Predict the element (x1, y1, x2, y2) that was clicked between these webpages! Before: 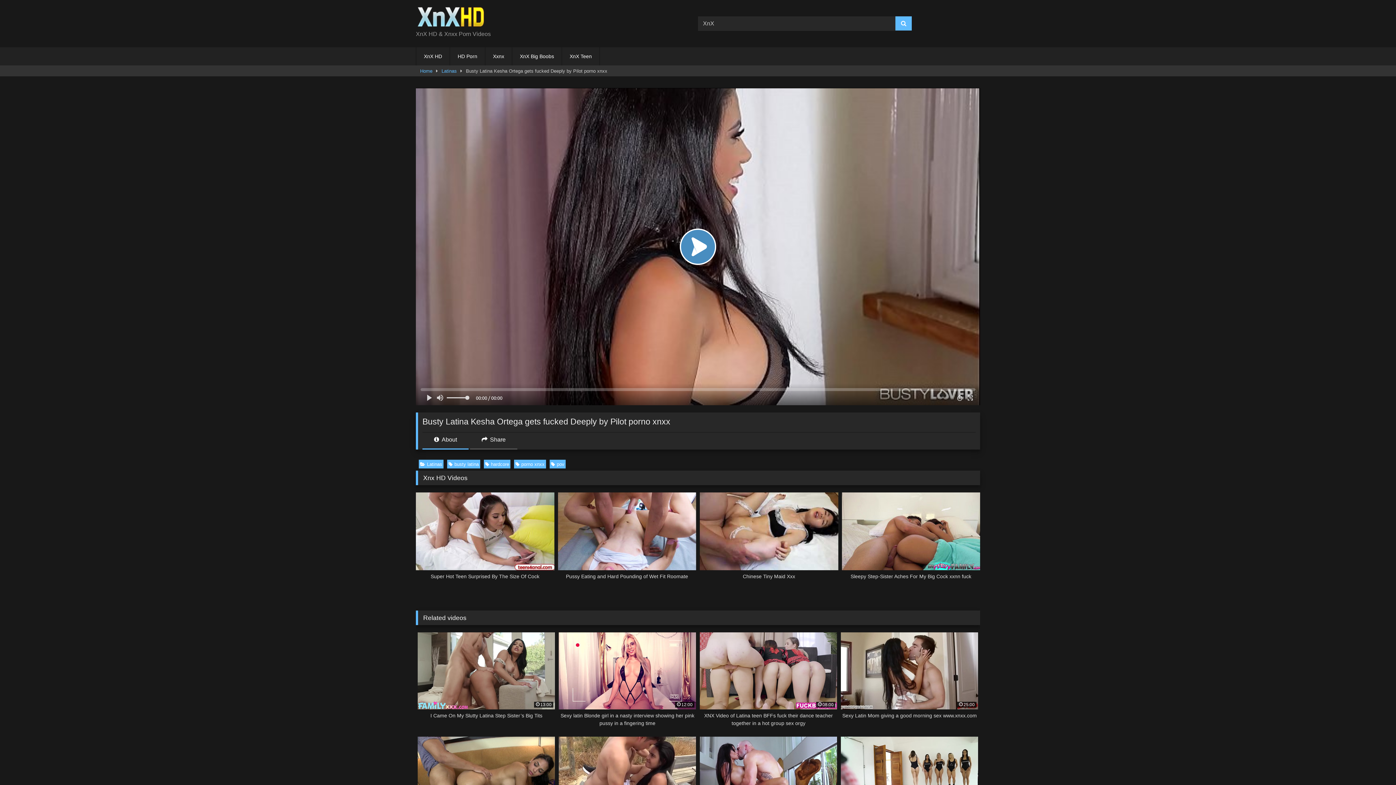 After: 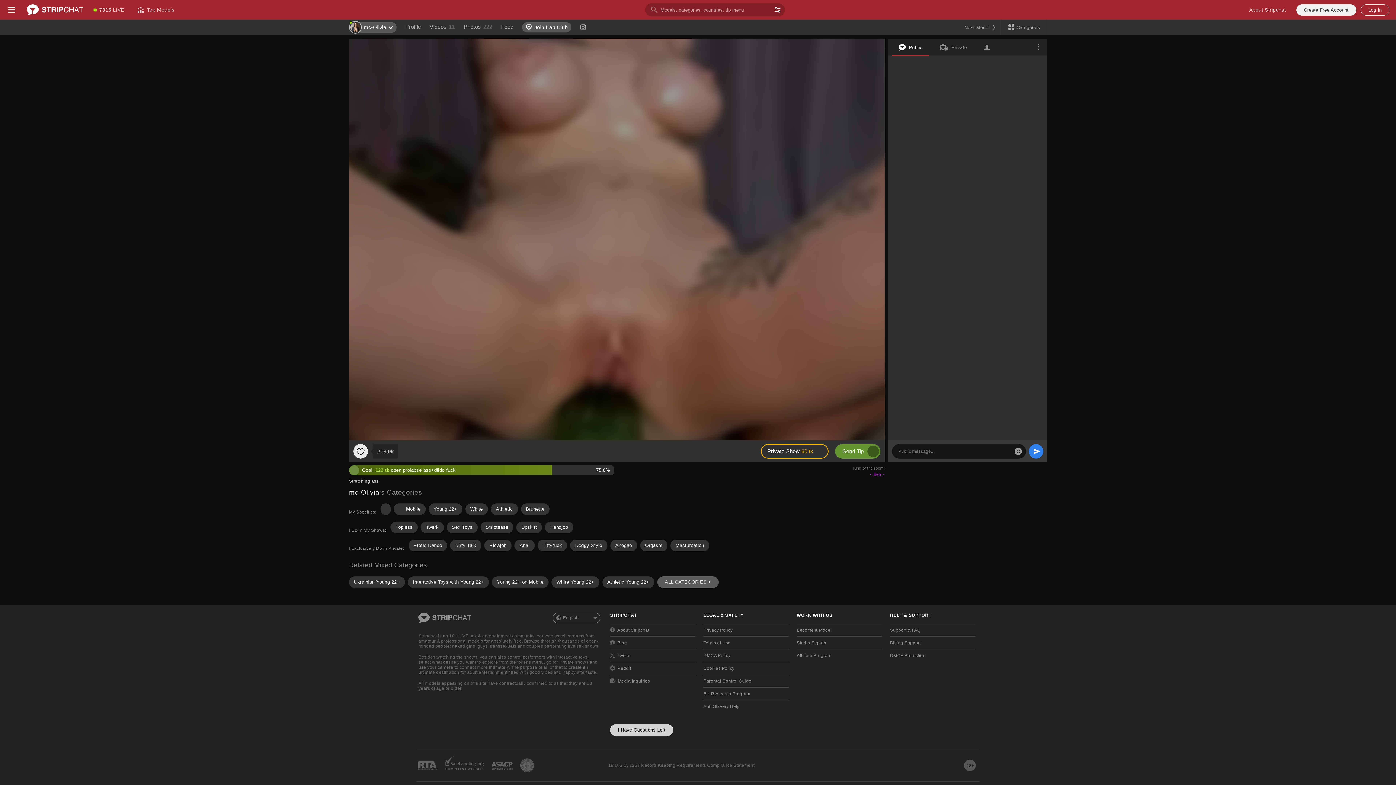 Action: bbox: (549, 460, 565, 468) label: pov